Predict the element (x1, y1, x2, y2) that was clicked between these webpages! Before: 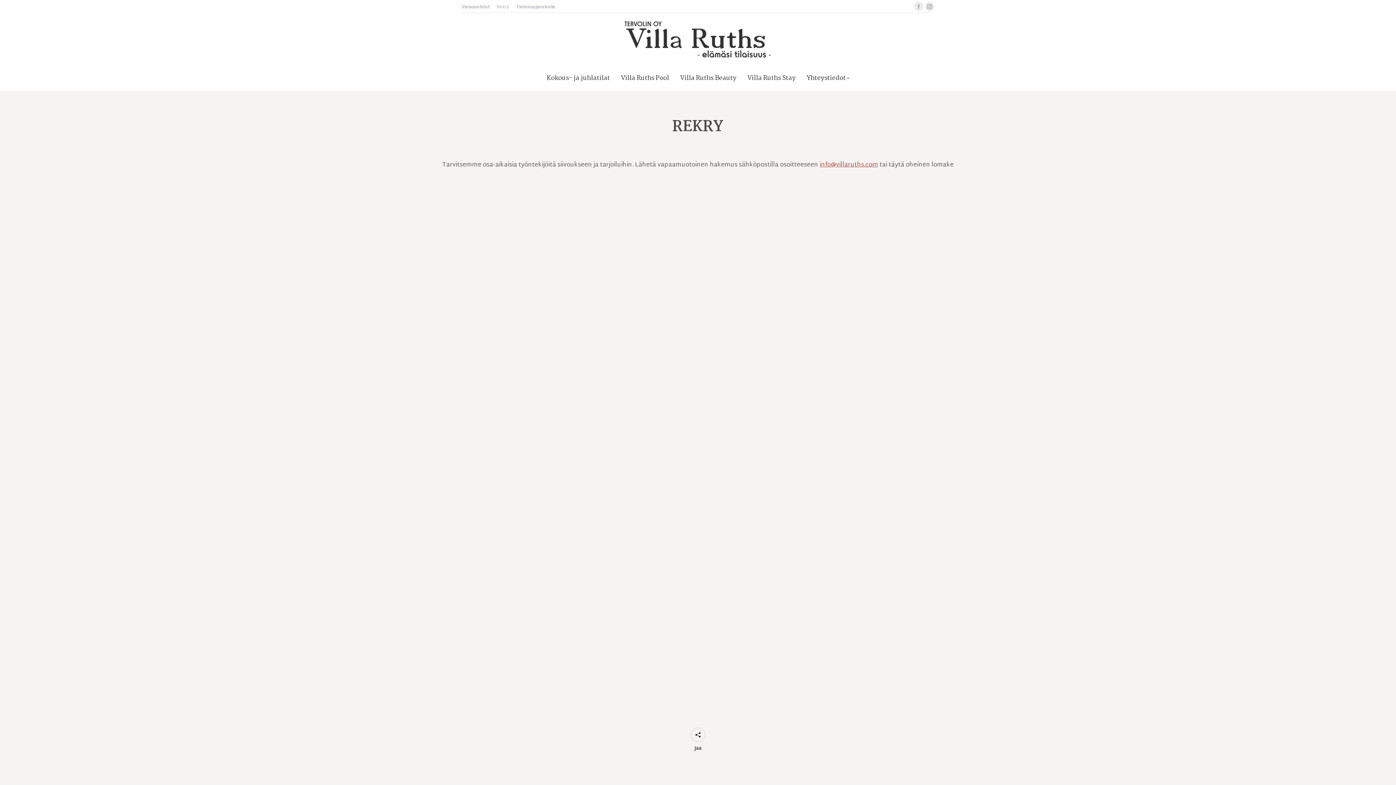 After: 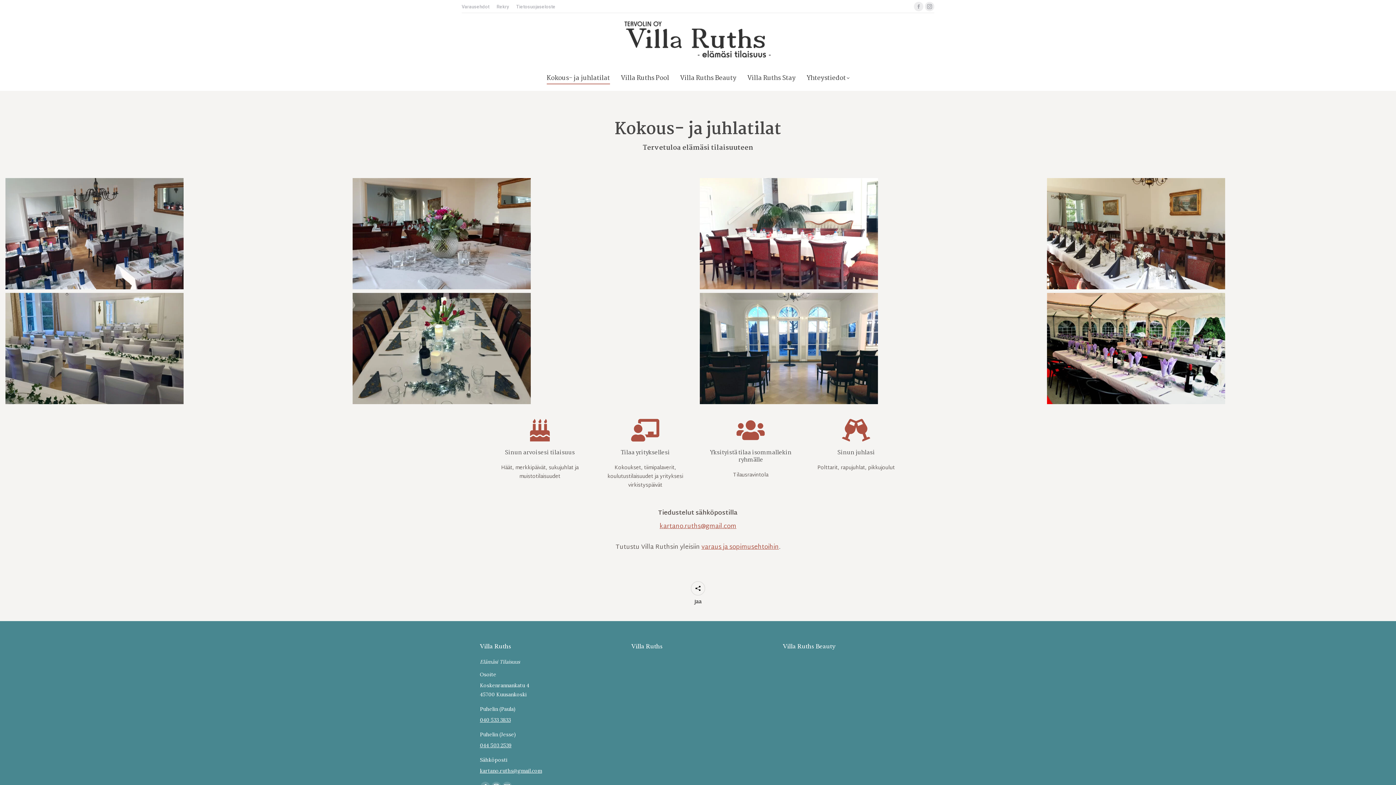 Action: bbox: (545, 73, 611, 83) label: Kokous- ja juhlatilat